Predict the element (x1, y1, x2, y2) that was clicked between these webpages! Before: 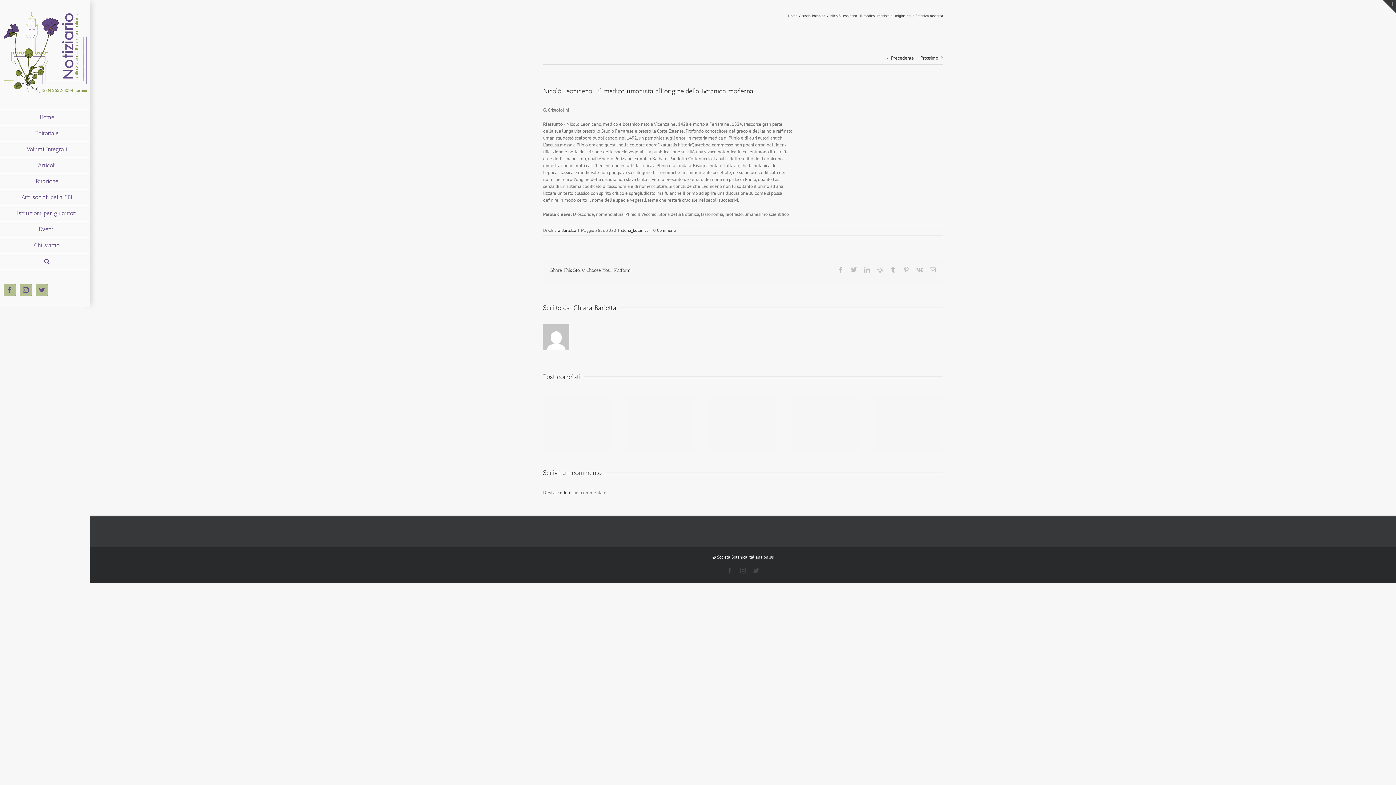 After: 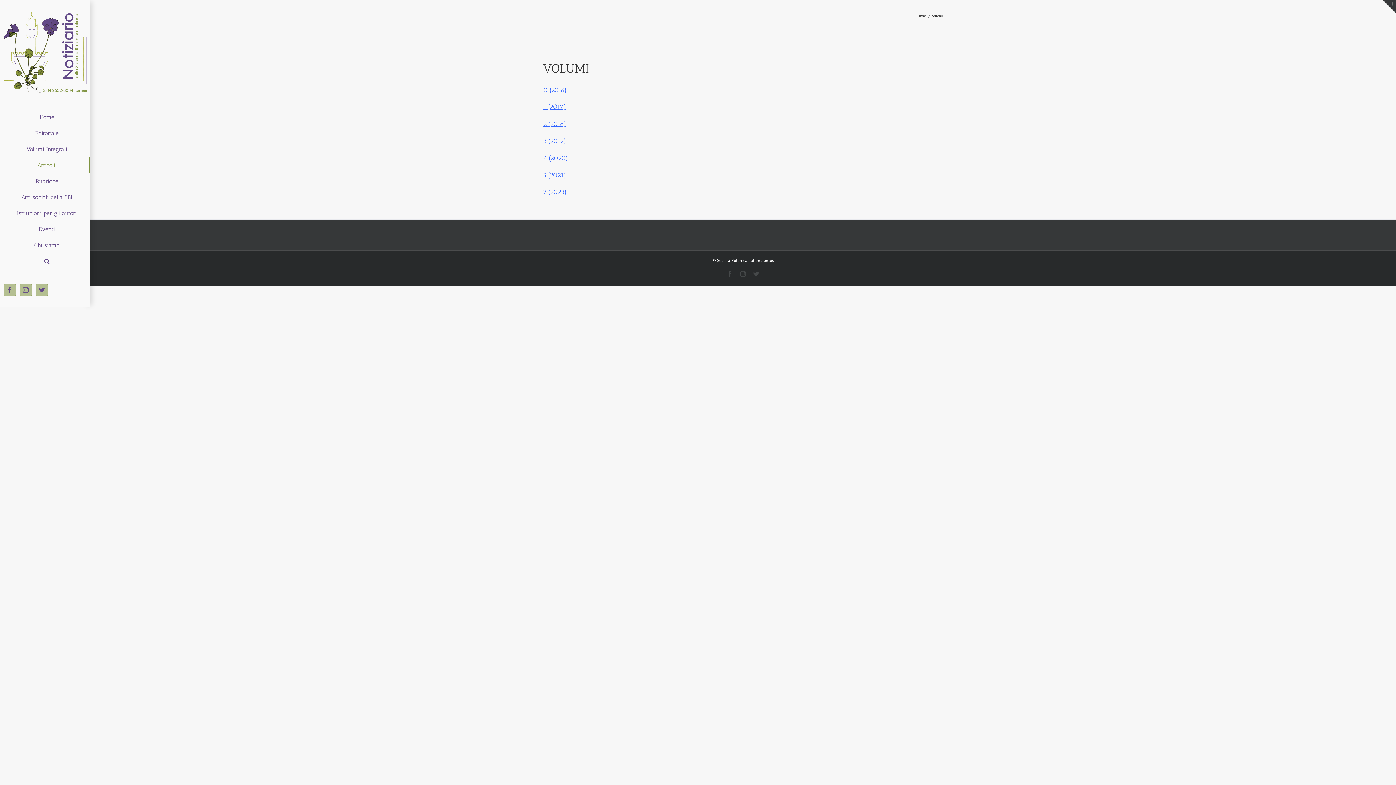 Action: label: Articoli bbox: (0, 157, 90, 173)